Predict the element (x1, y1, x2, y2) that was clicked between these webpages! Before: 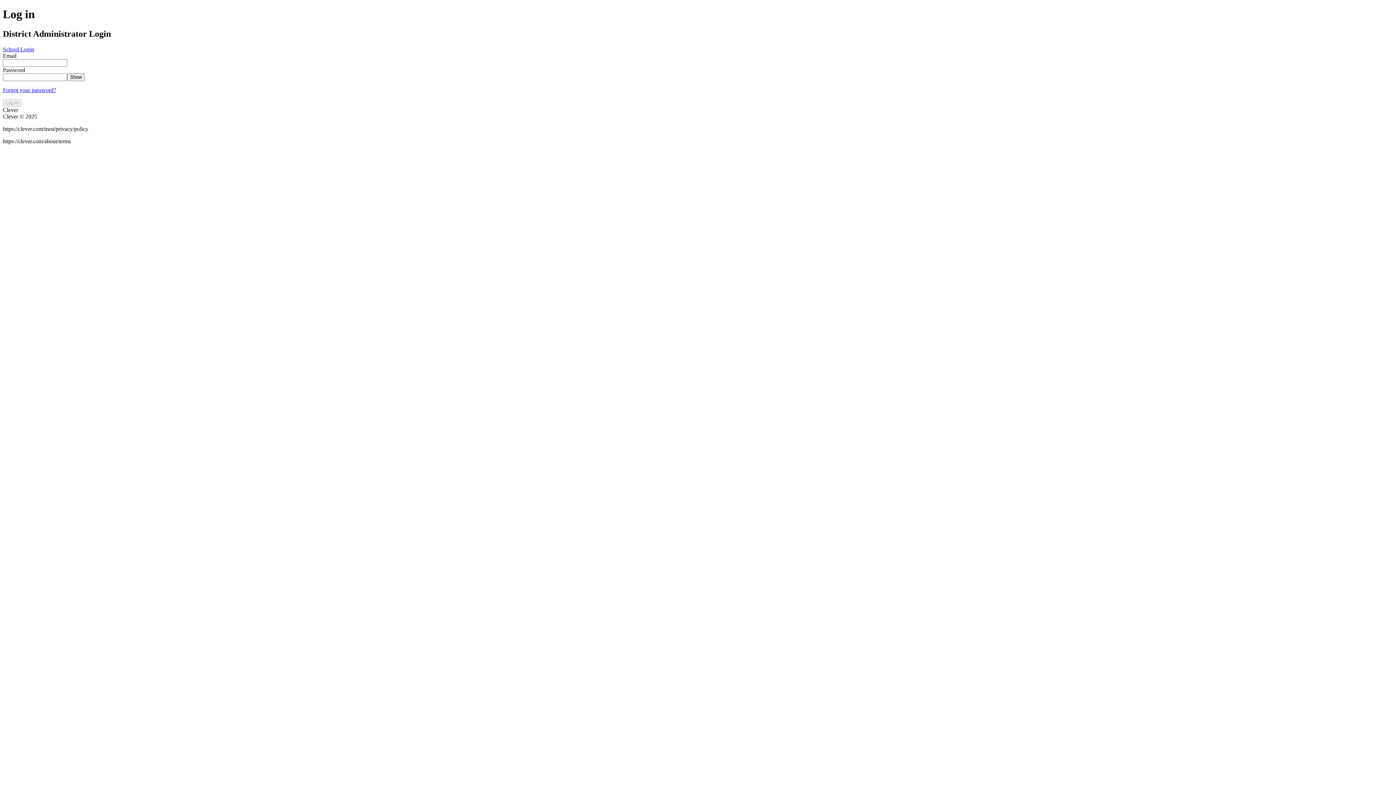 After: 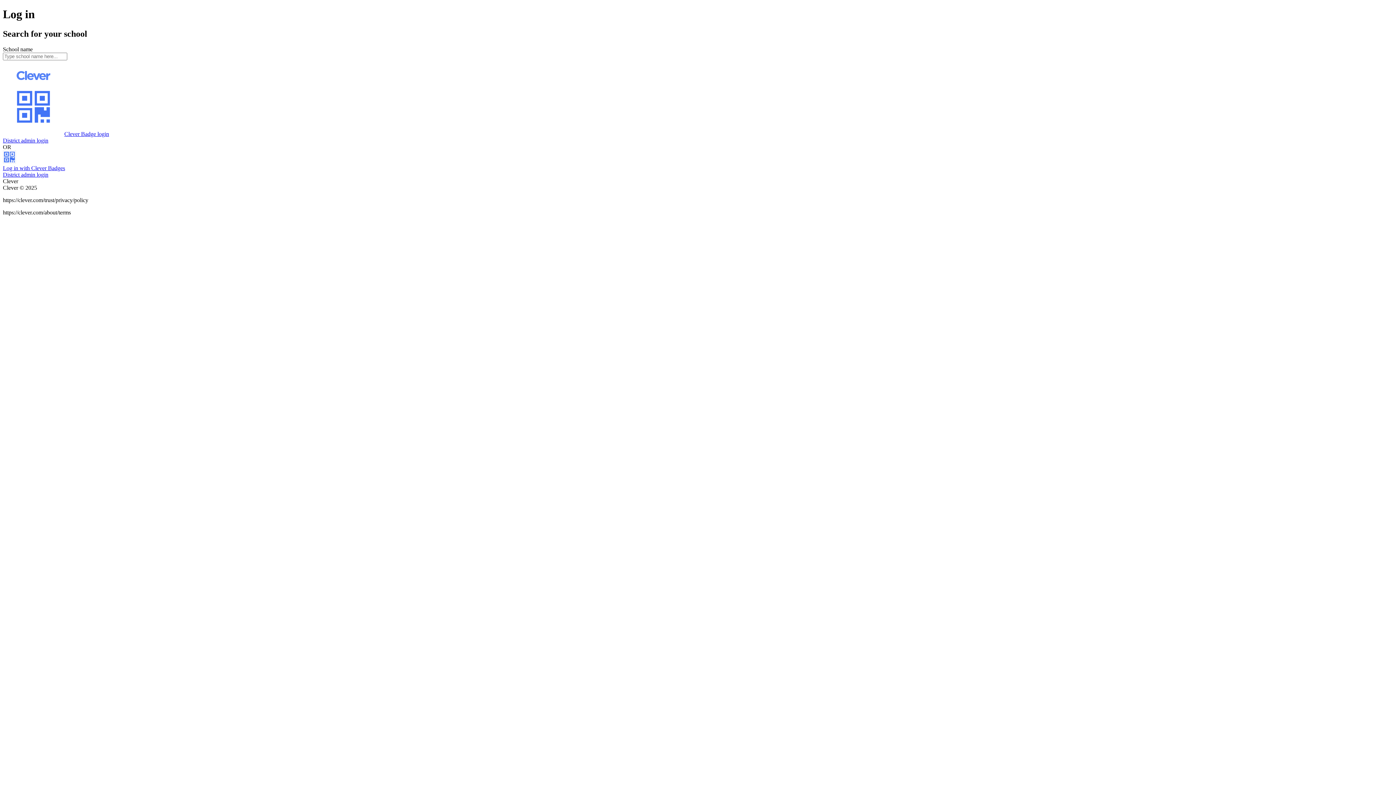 Action: bbox: (2, 46, 34, 52) label: School Login